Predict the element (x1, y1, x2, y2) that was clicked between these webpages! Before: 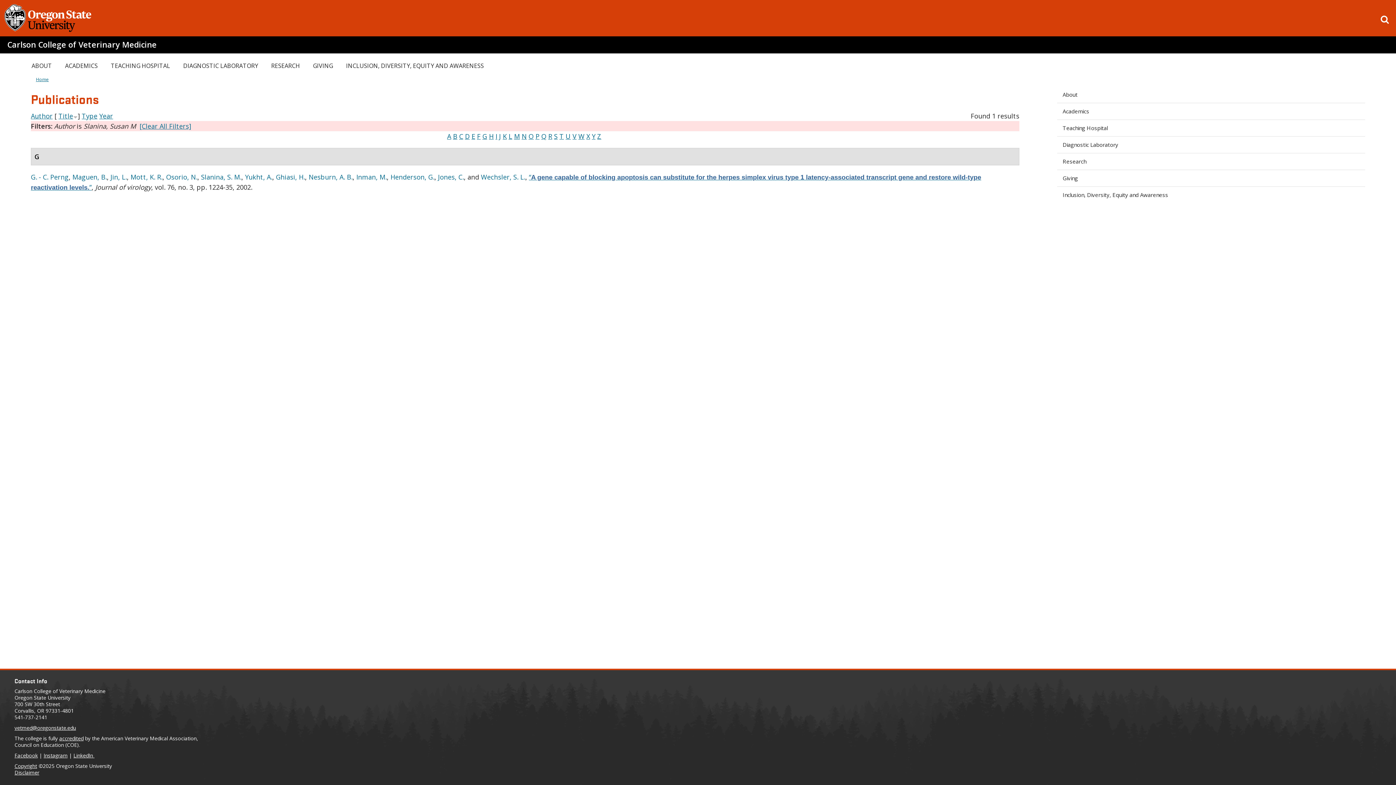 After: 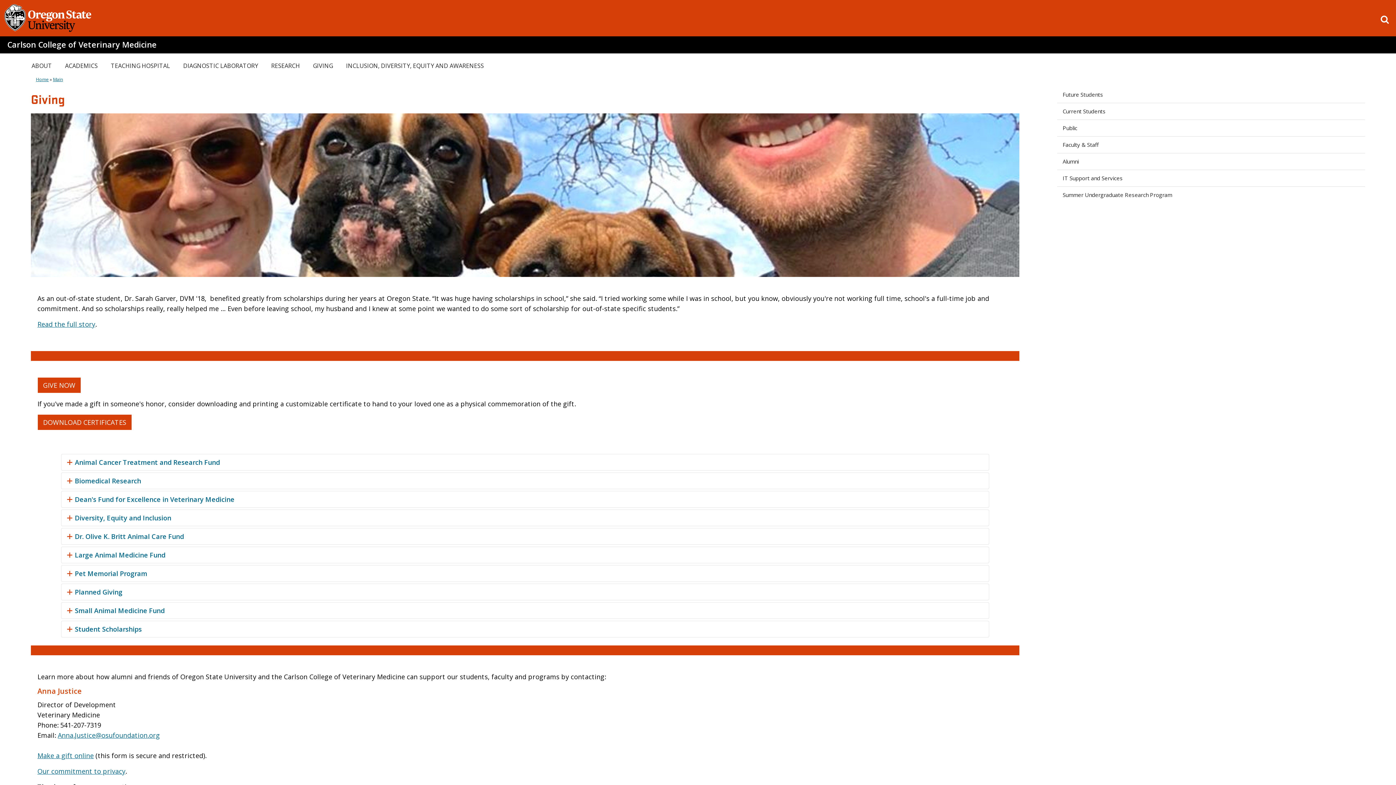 Action: bbox: (307, 59, 338, 72) label: GIVING